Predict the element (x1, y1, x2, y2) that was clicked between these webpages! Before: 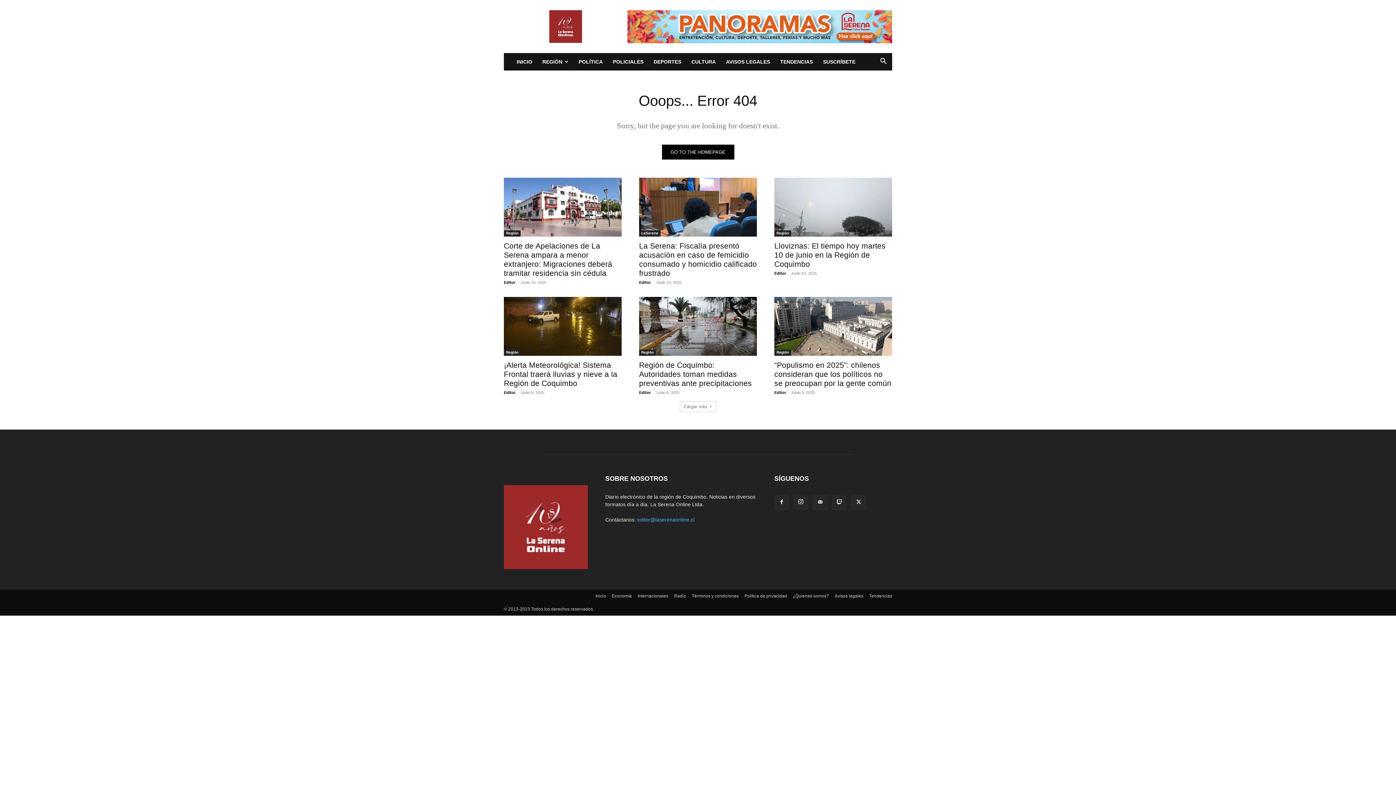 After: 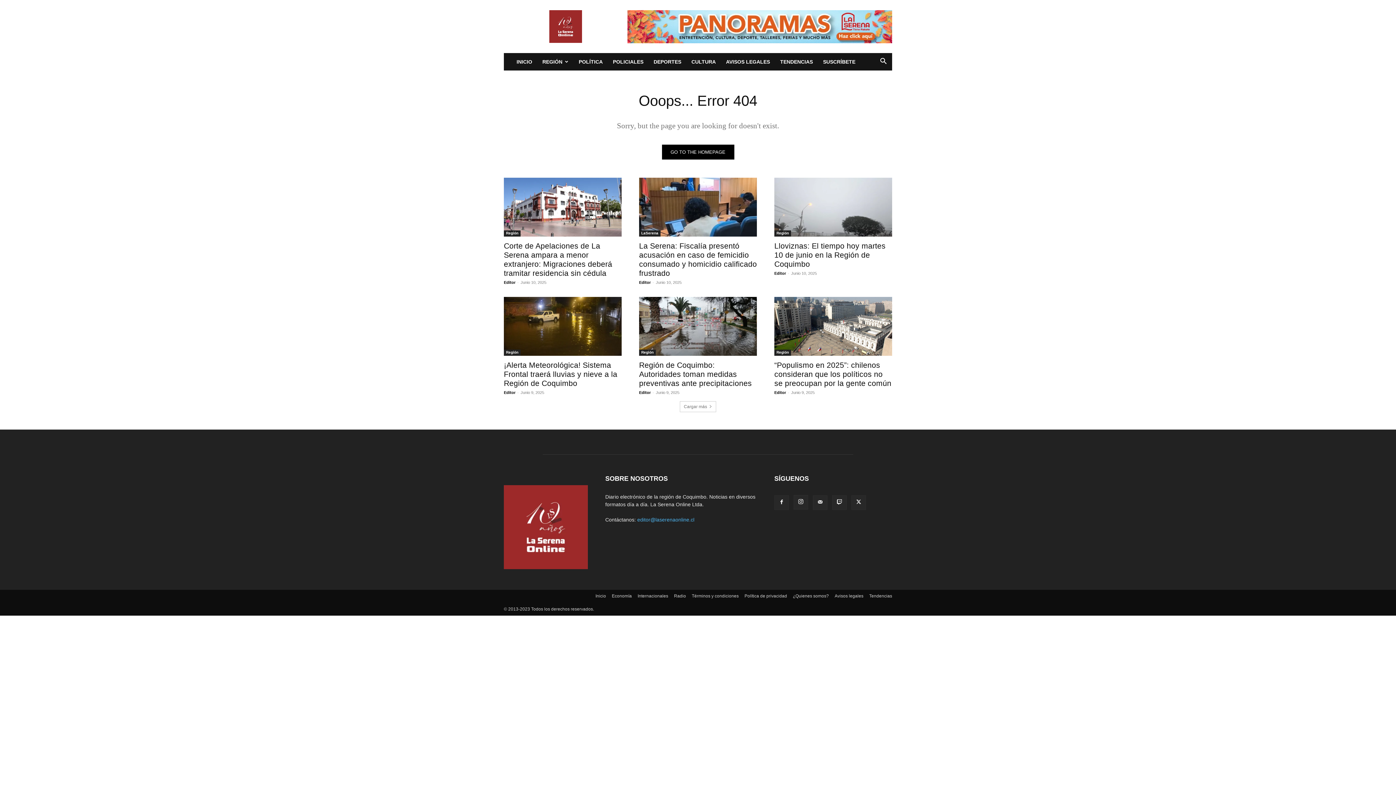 Action: bbox: (813, 495, 827, 510)